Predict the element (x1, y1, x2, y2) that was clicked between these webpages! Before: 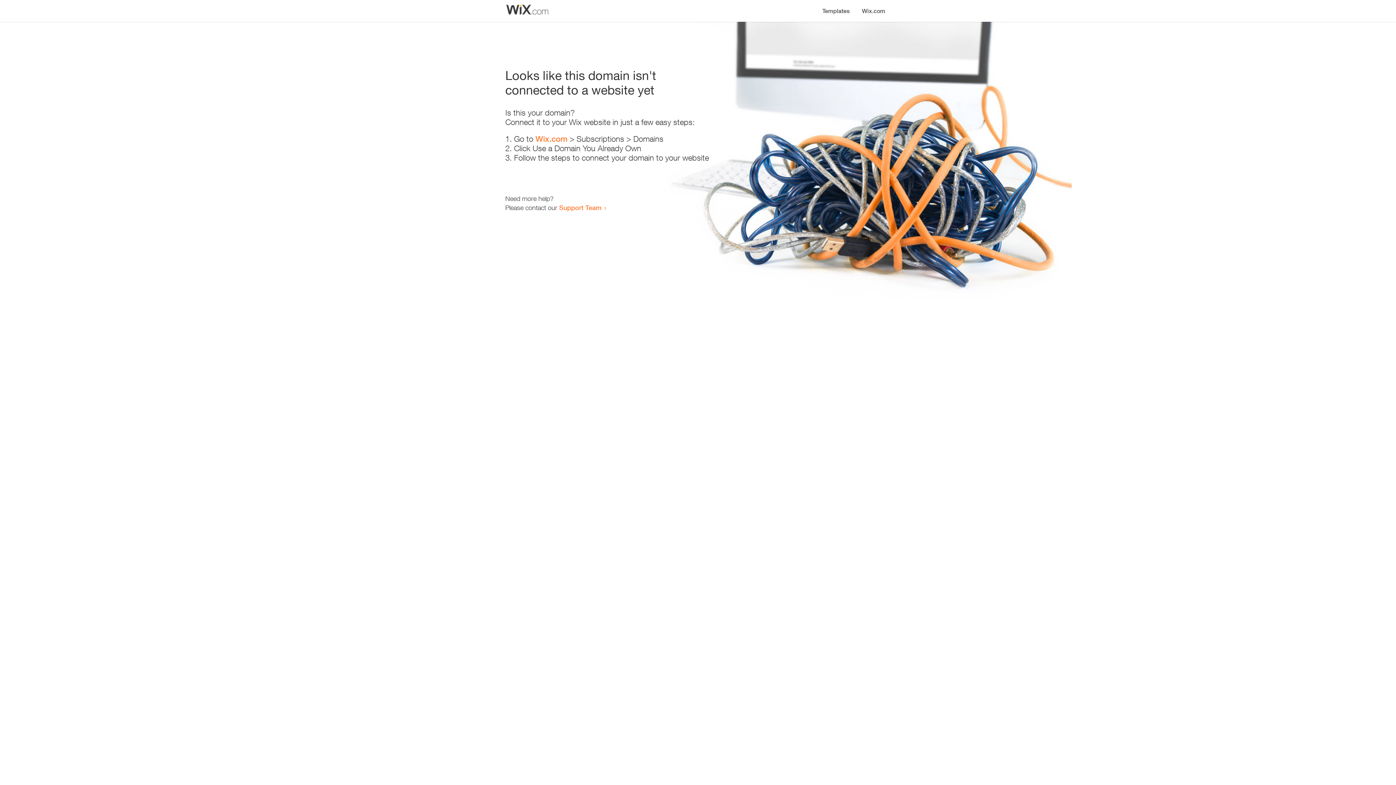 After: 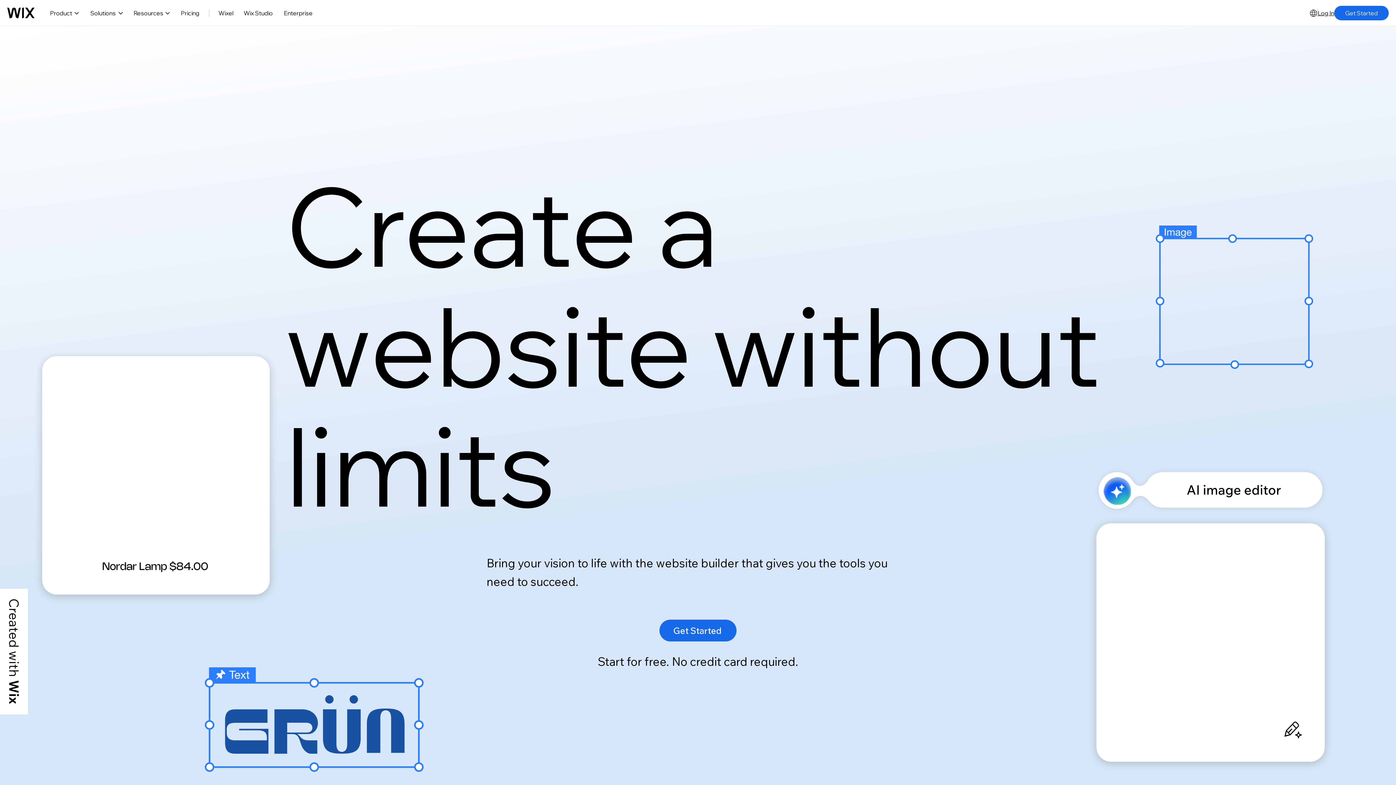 Action: label: Wix.com bbox: (856, 0, 890, 14)